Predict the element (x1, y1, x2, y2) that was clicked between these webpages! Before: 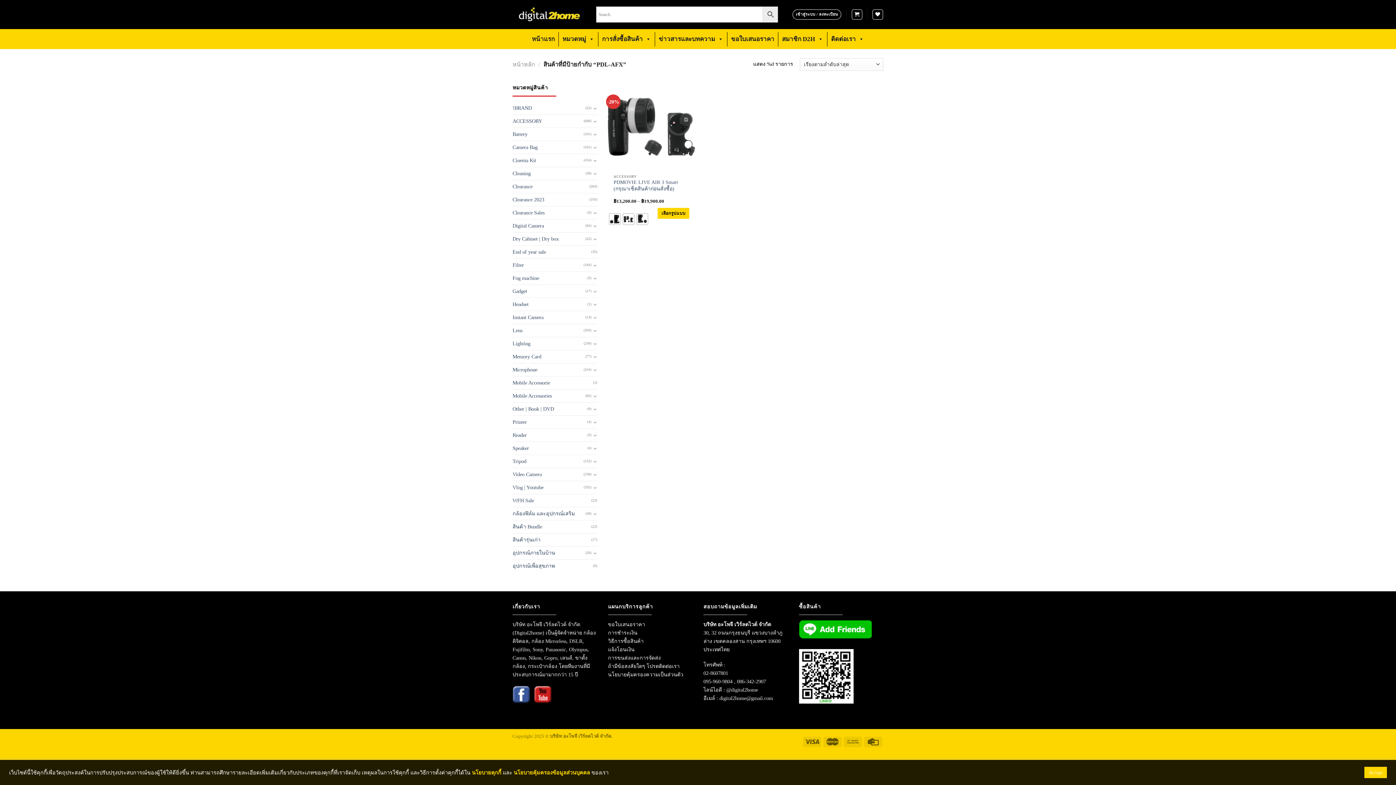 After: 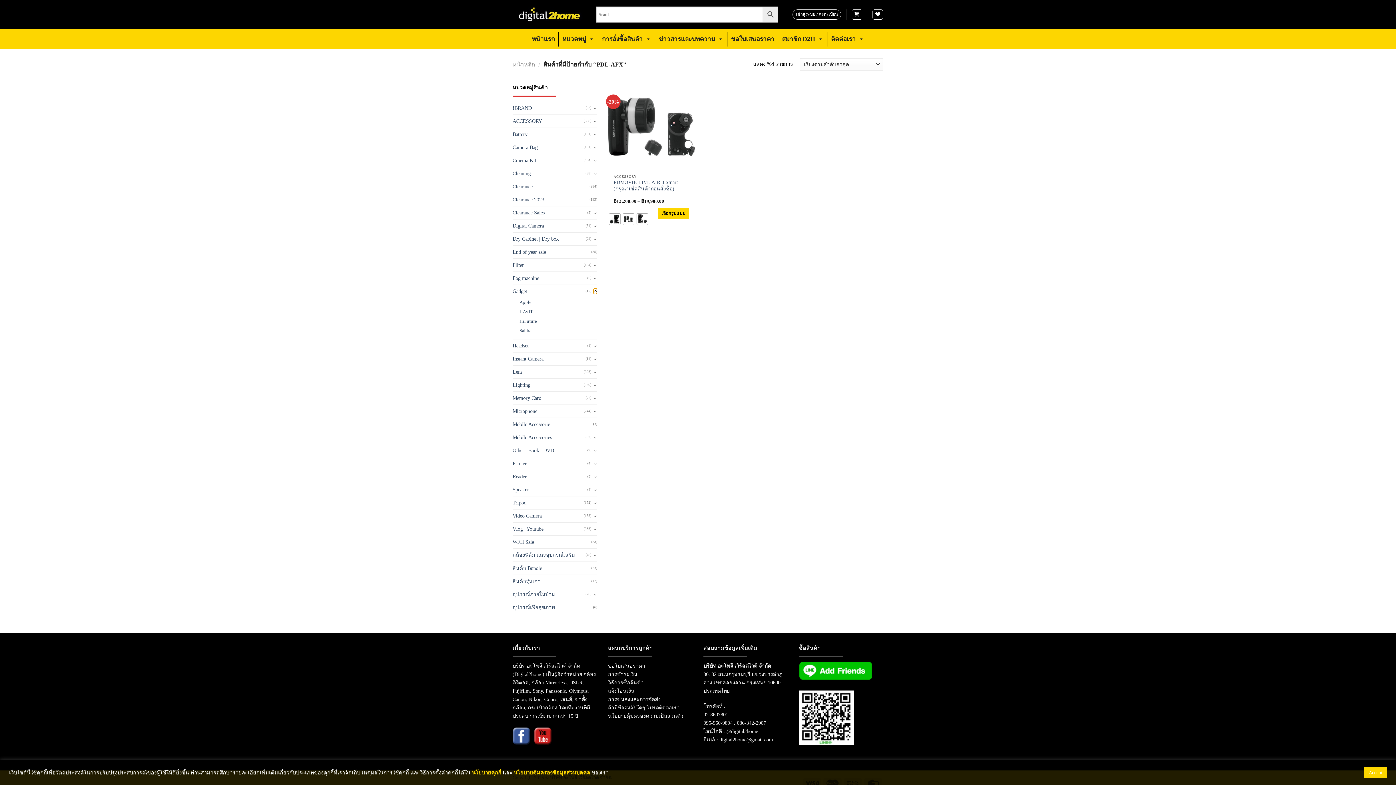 Action: label: Toggle bbox: (593, 288, 597, 294)